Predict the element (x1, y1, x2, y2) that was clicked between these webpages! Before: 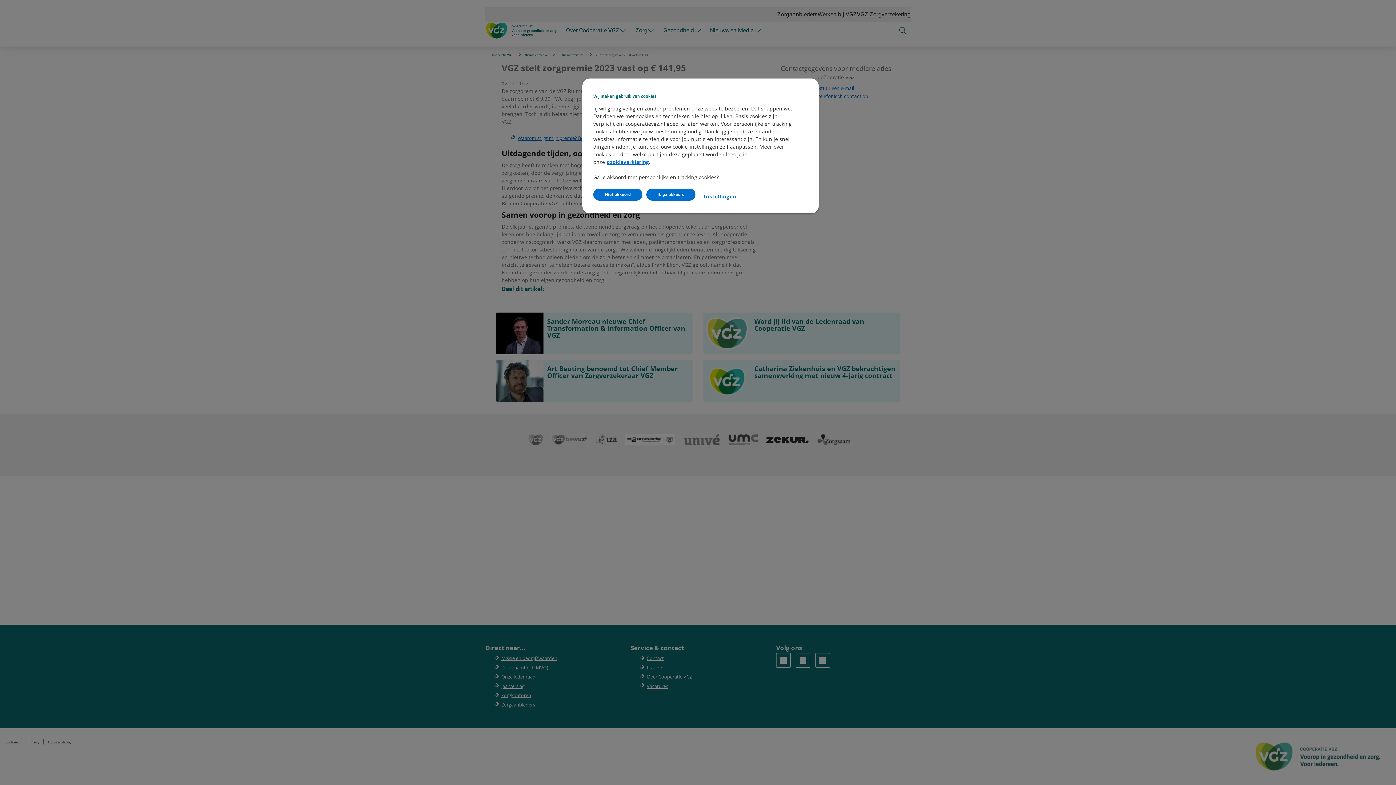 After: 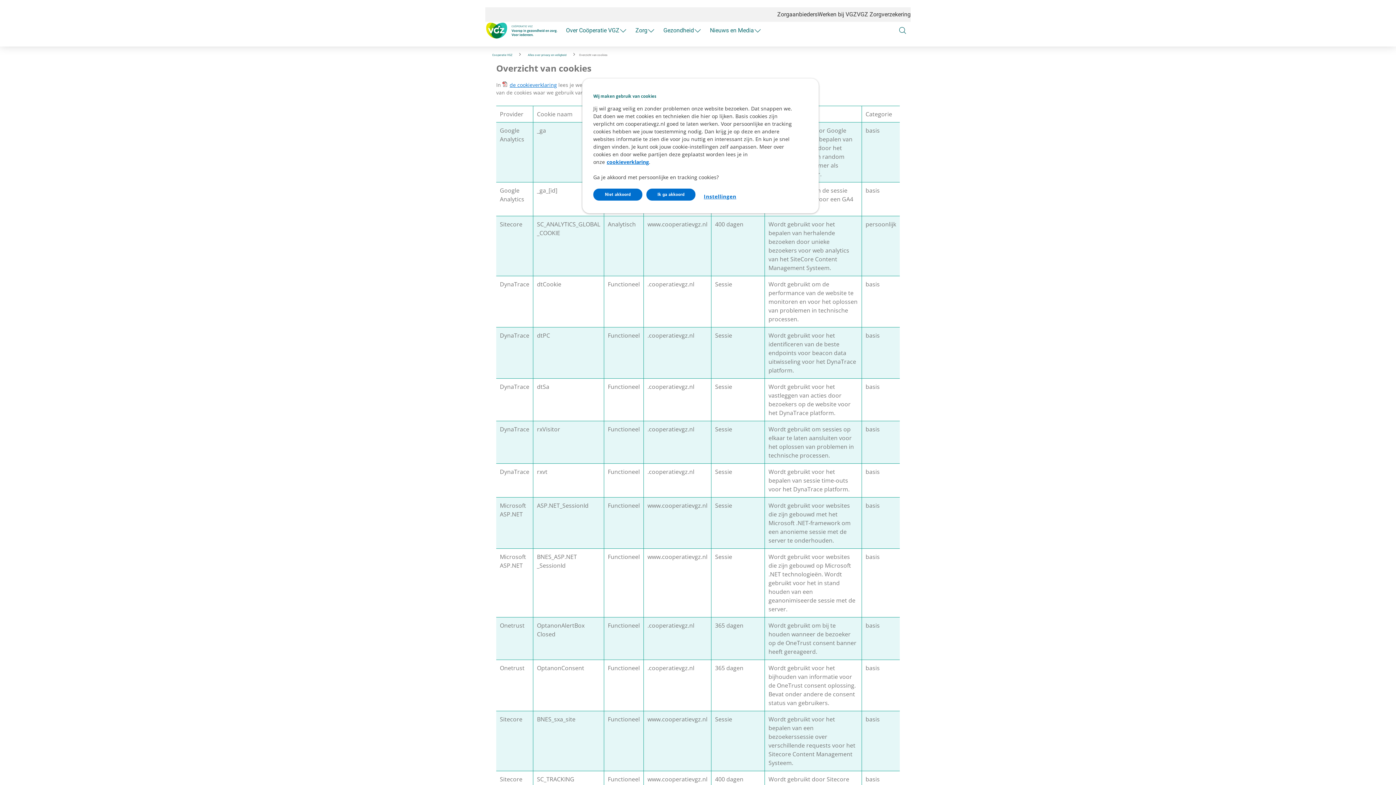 Action: label: cookieverklaring bbox: (606, 158, 649, 165)